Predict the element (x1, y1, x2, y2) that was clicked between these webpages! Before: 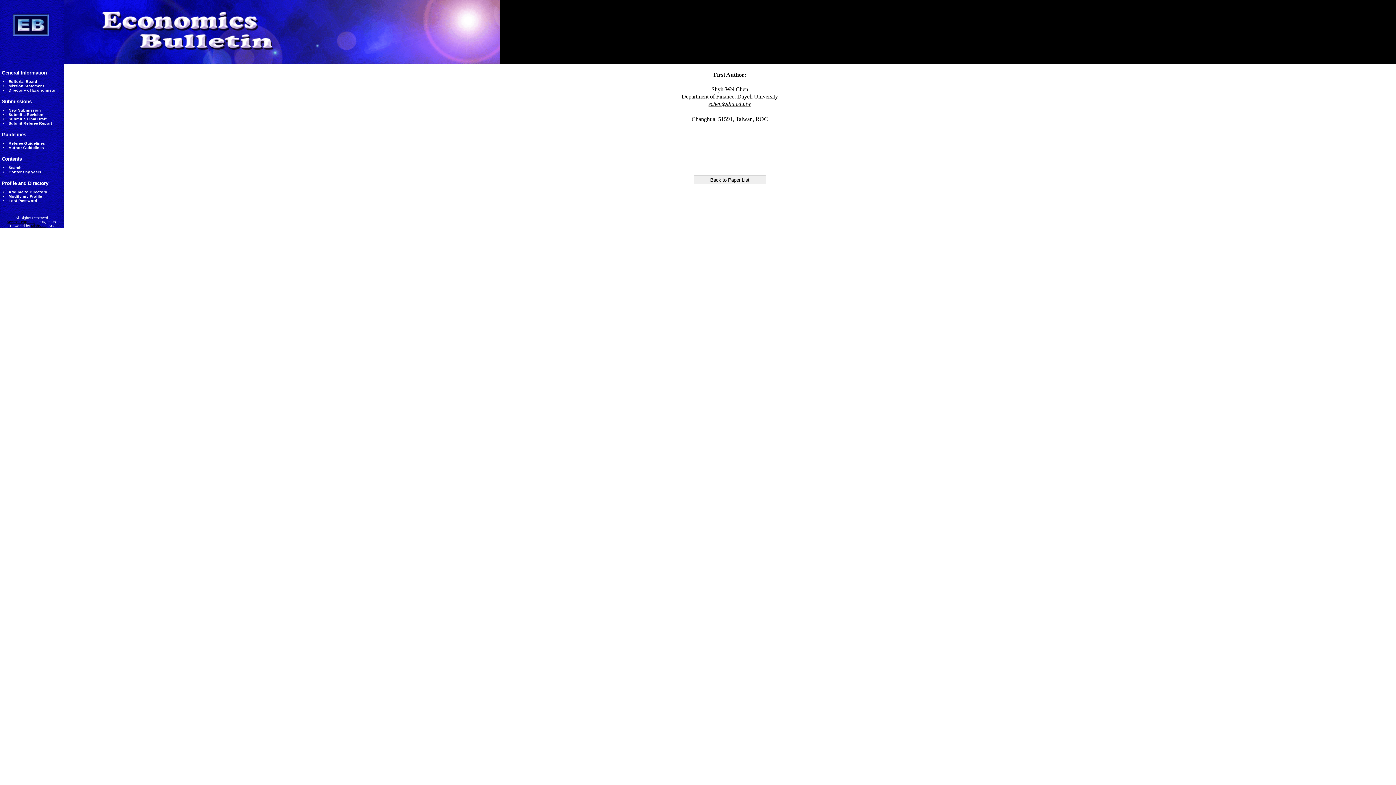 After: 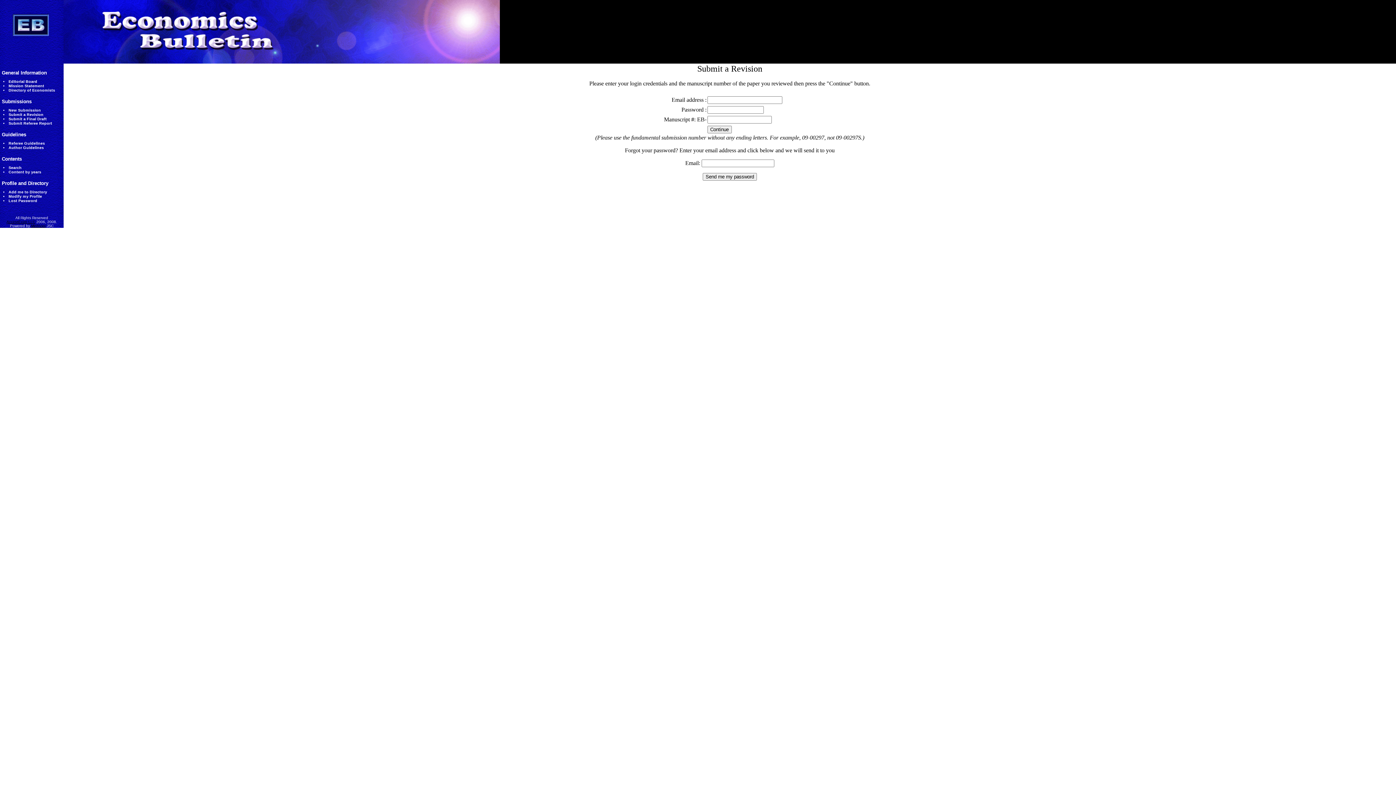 Action: label: Submit a Revision bbox: (8, 112, 43, 116)